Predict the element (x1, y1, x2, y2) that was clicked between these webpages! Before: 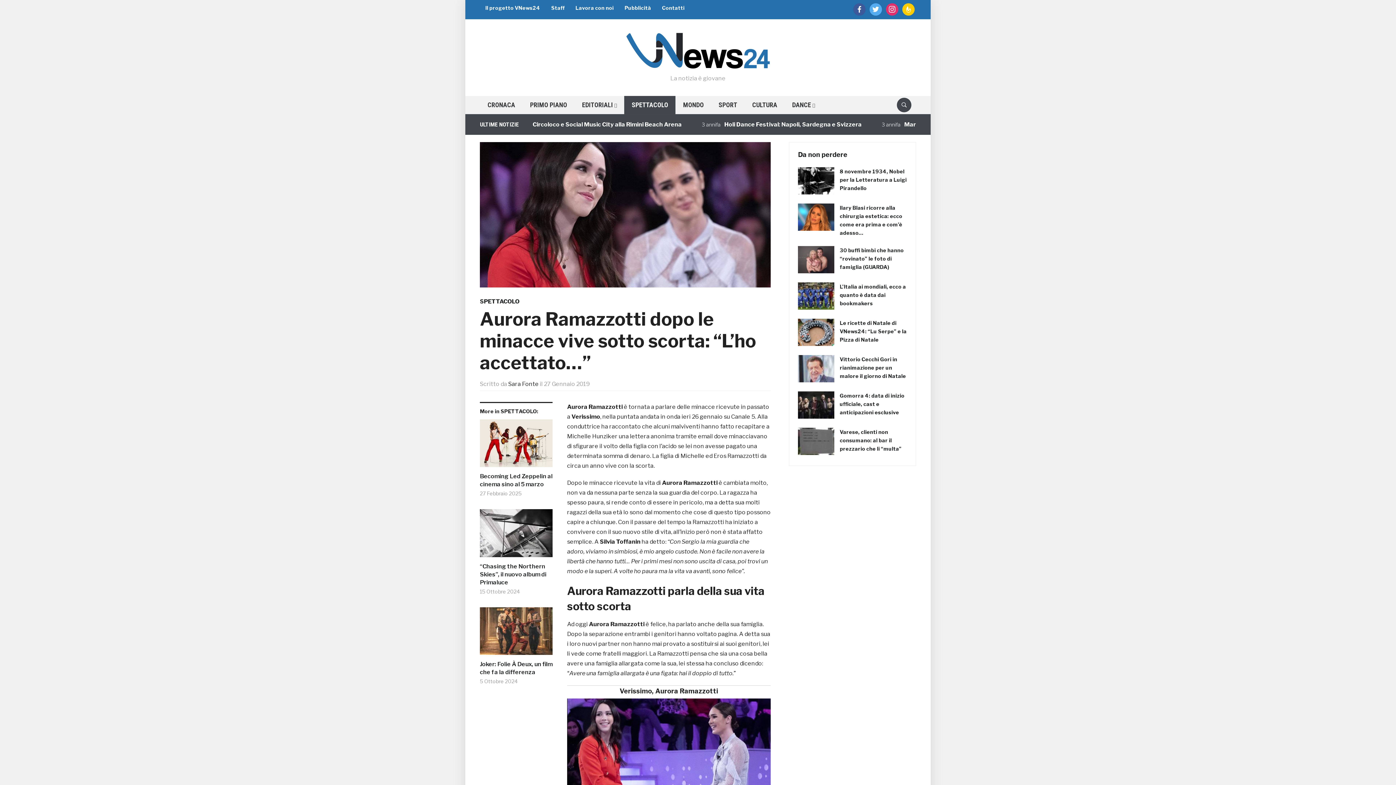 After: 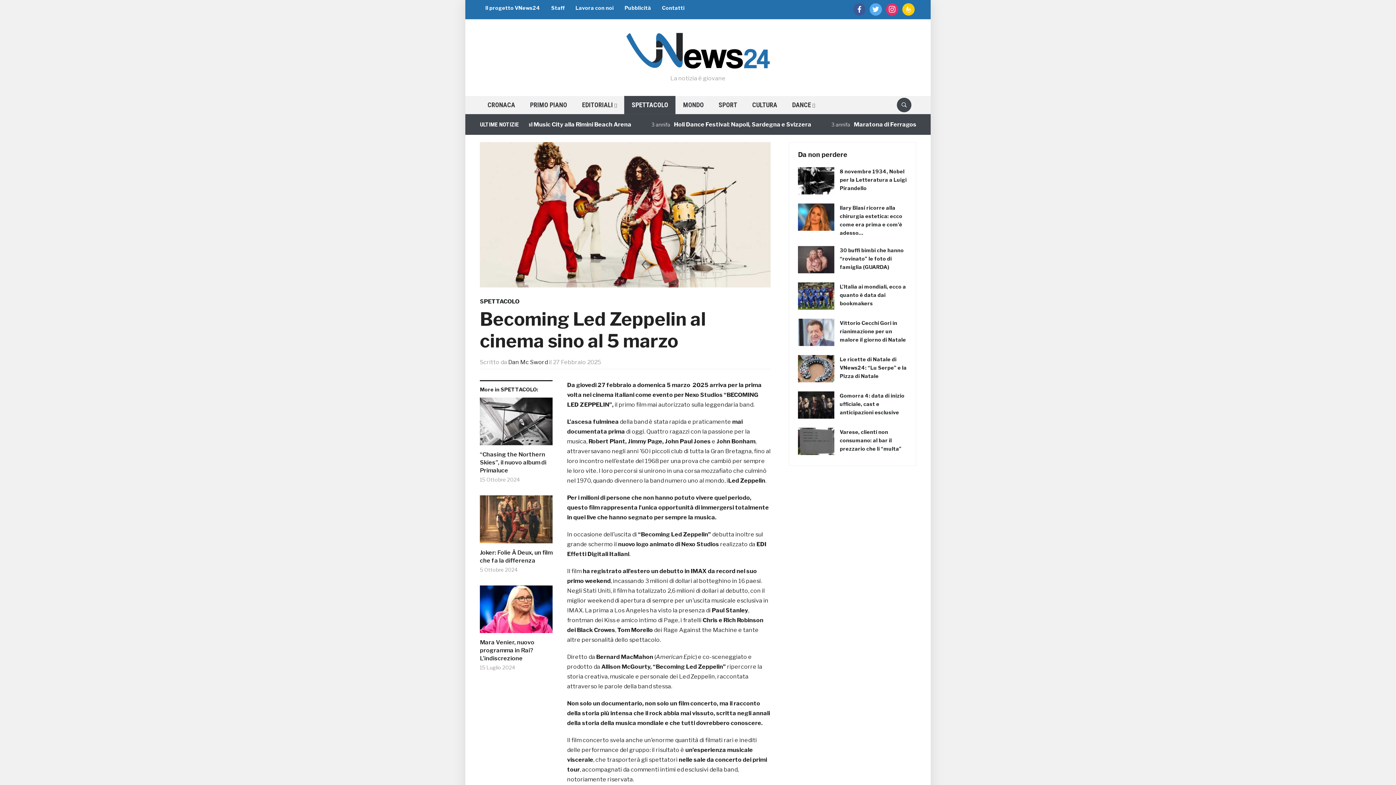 Action: label: Becoming Led Zeppelin al cinema sino al 5 marzo bbox: (480, 472, 552, 488)